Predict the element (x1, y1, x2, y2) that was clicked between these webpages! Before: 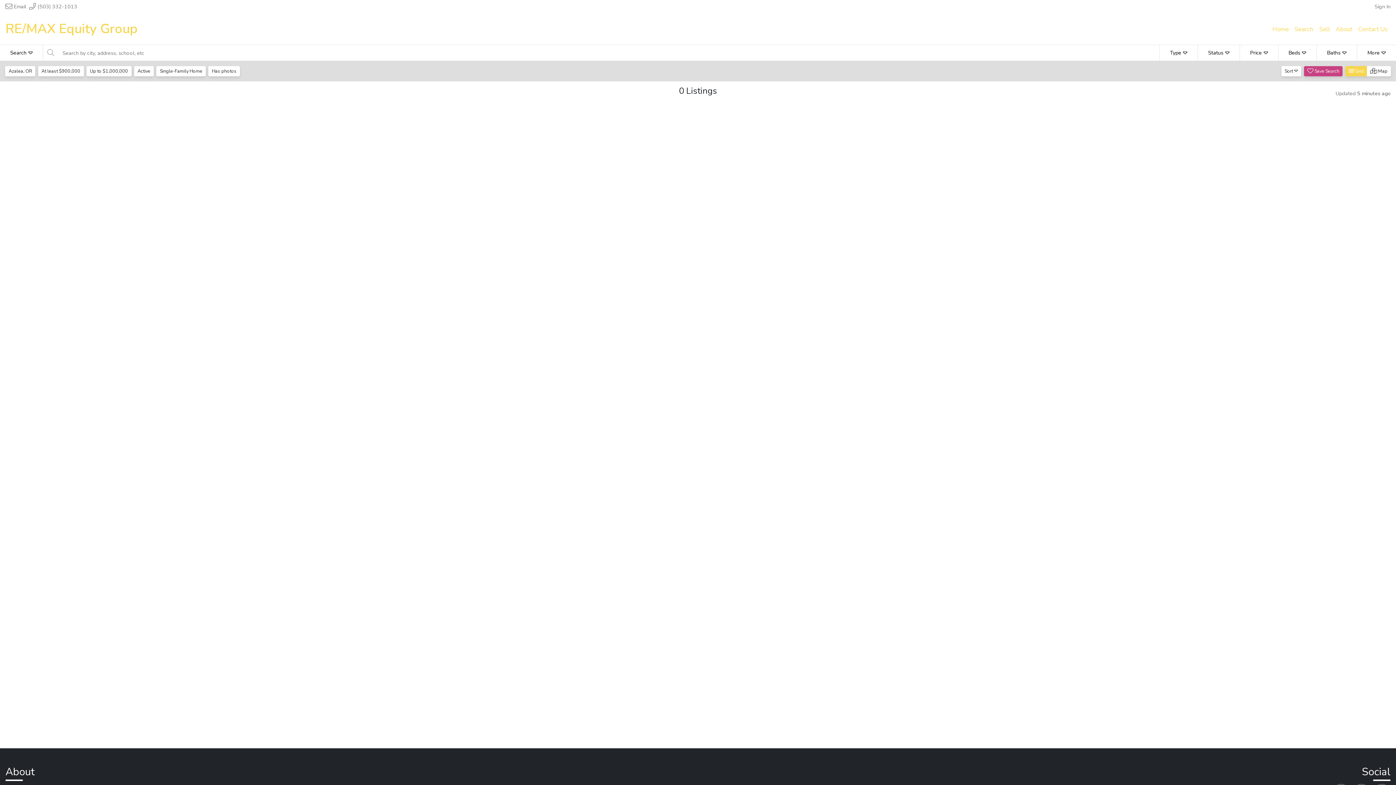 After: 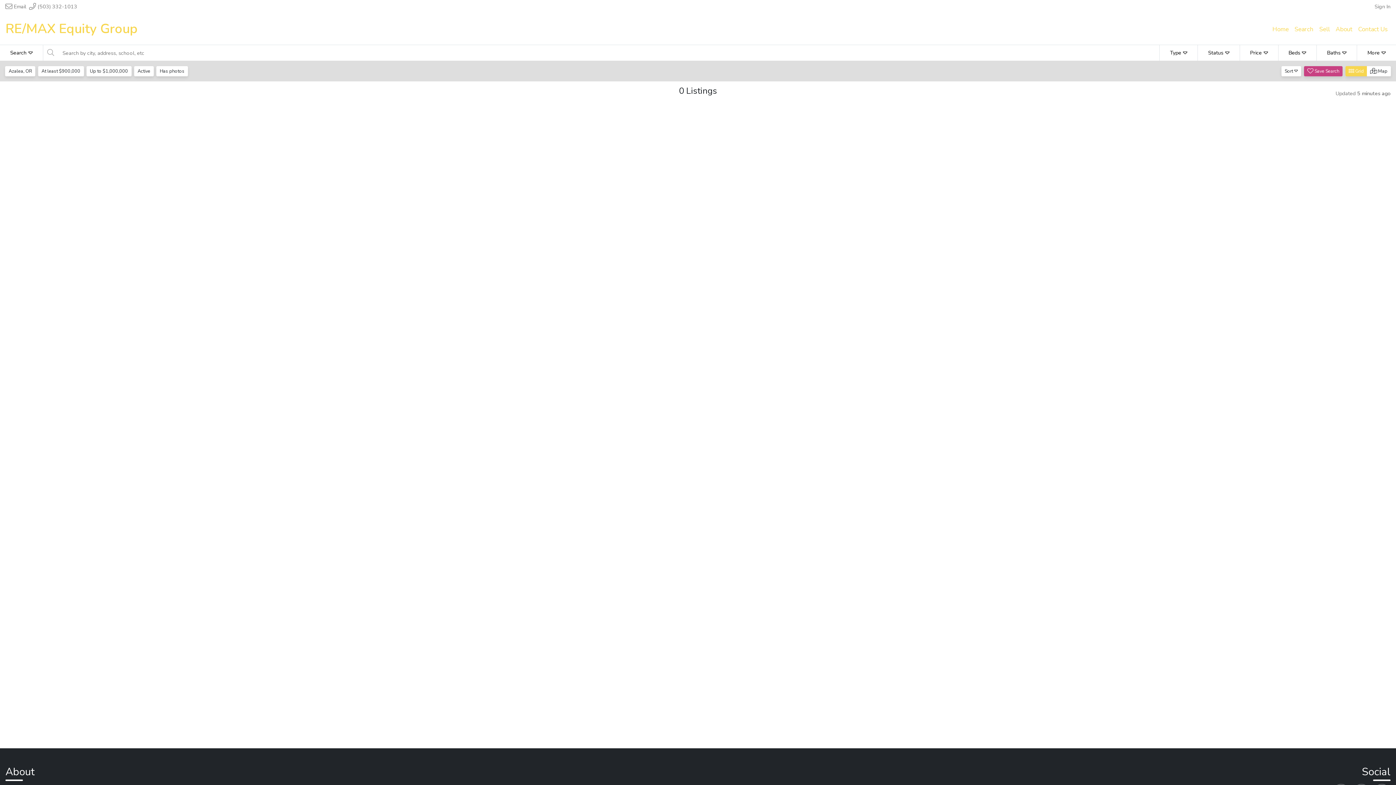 Action: bbox: (156, 66, 205, 76) label: Single-Family Home